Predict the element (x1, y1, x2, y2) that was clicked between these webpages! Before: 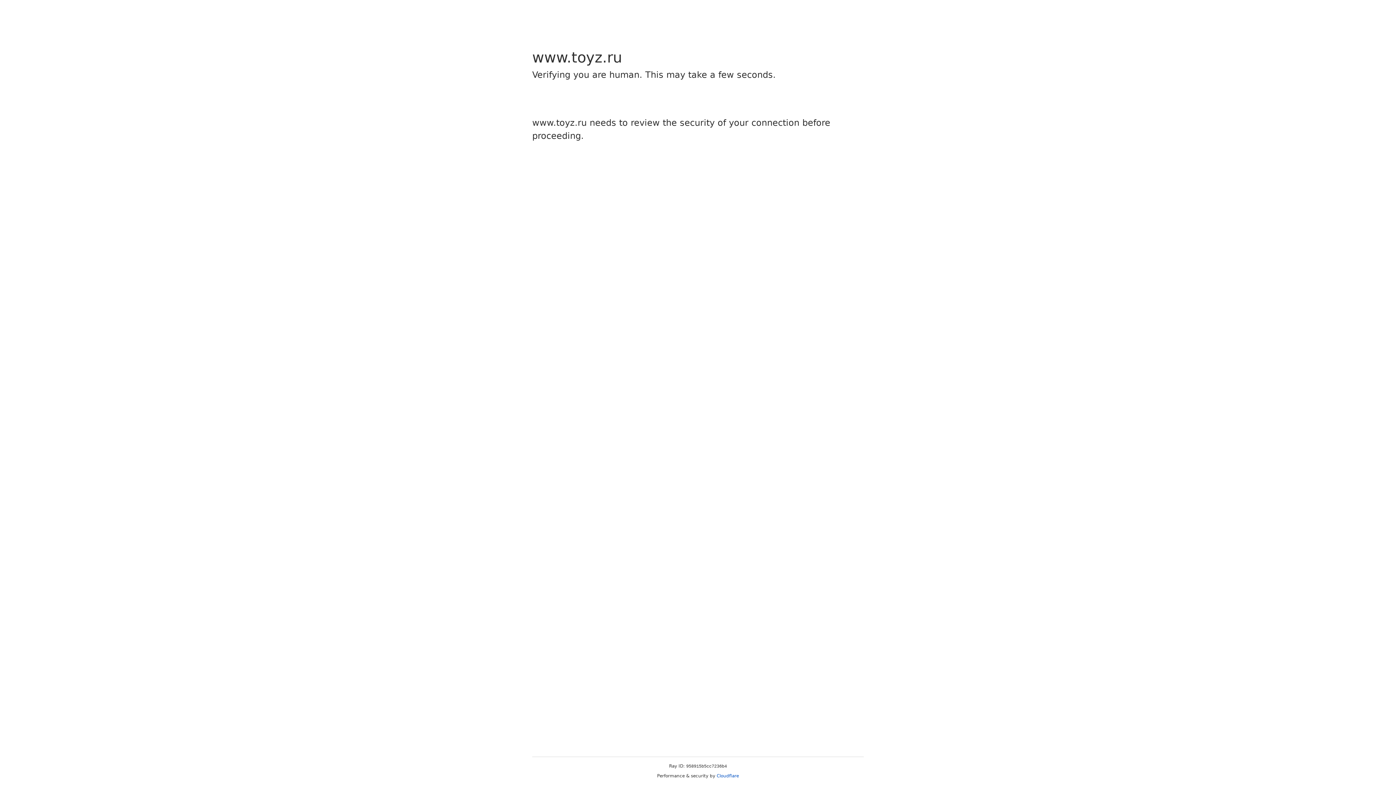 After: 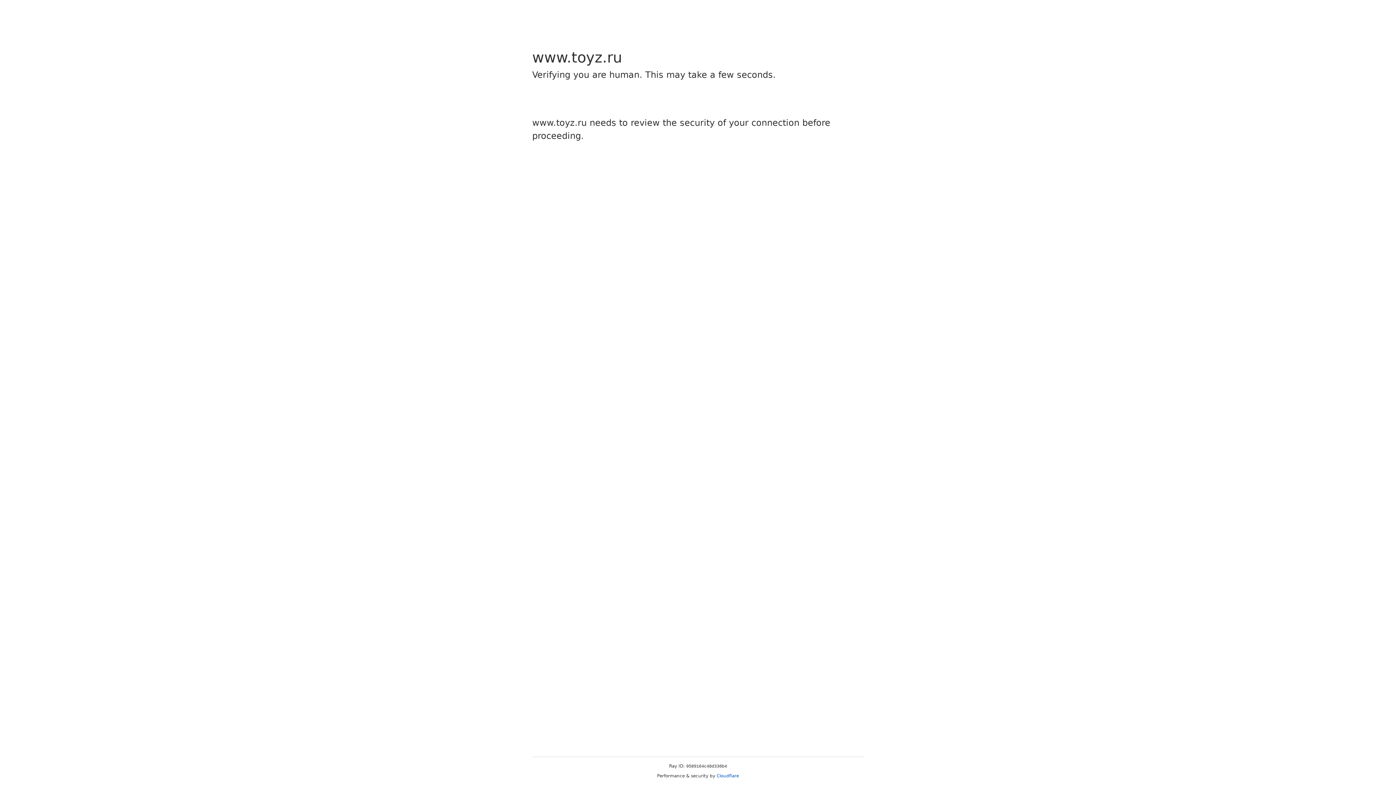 Action: label: Cloudflare bbox: (716, 773, 739, 778)